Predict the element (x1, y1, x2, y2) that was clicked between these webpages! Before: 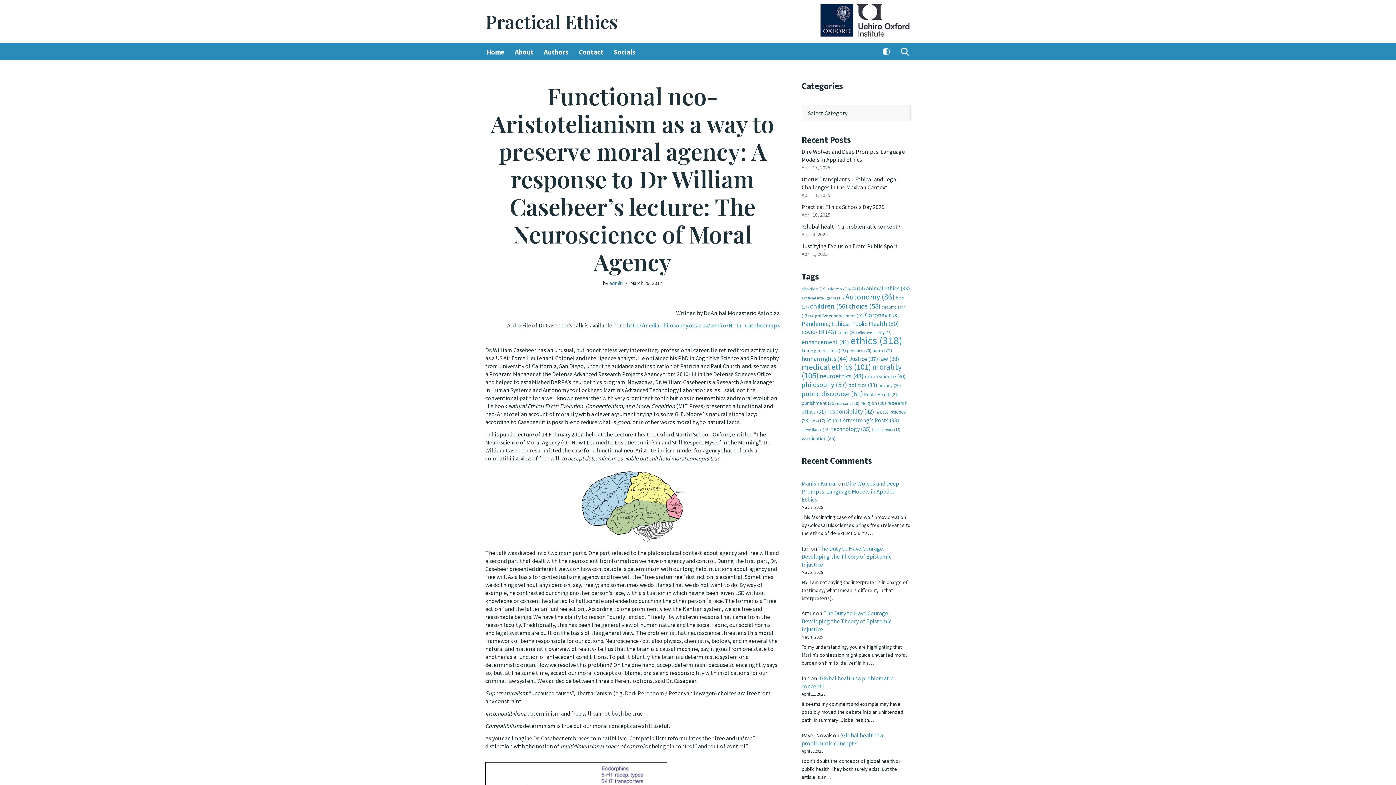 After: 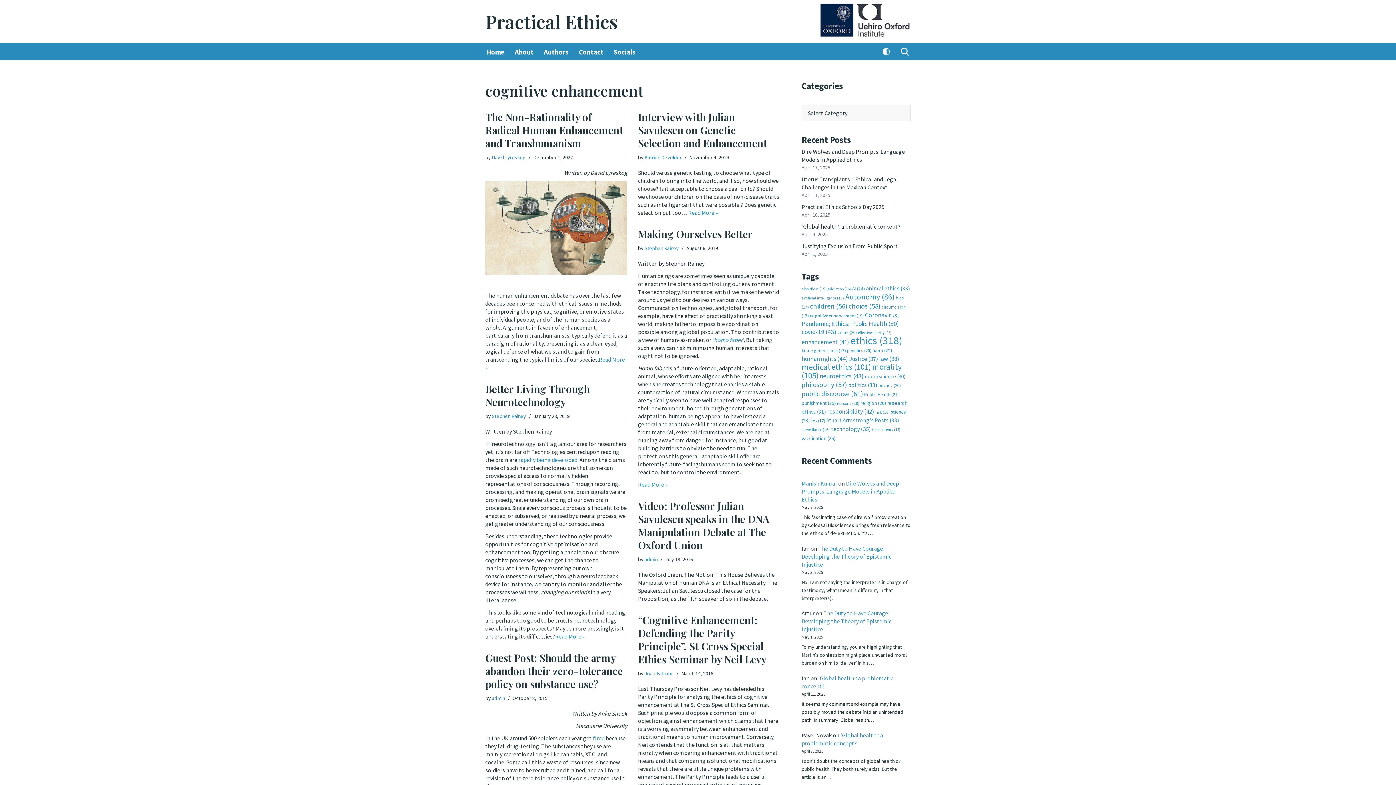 Action: bbox: (810, 313, 864, 318) label: cognitive enhancement (19 items)